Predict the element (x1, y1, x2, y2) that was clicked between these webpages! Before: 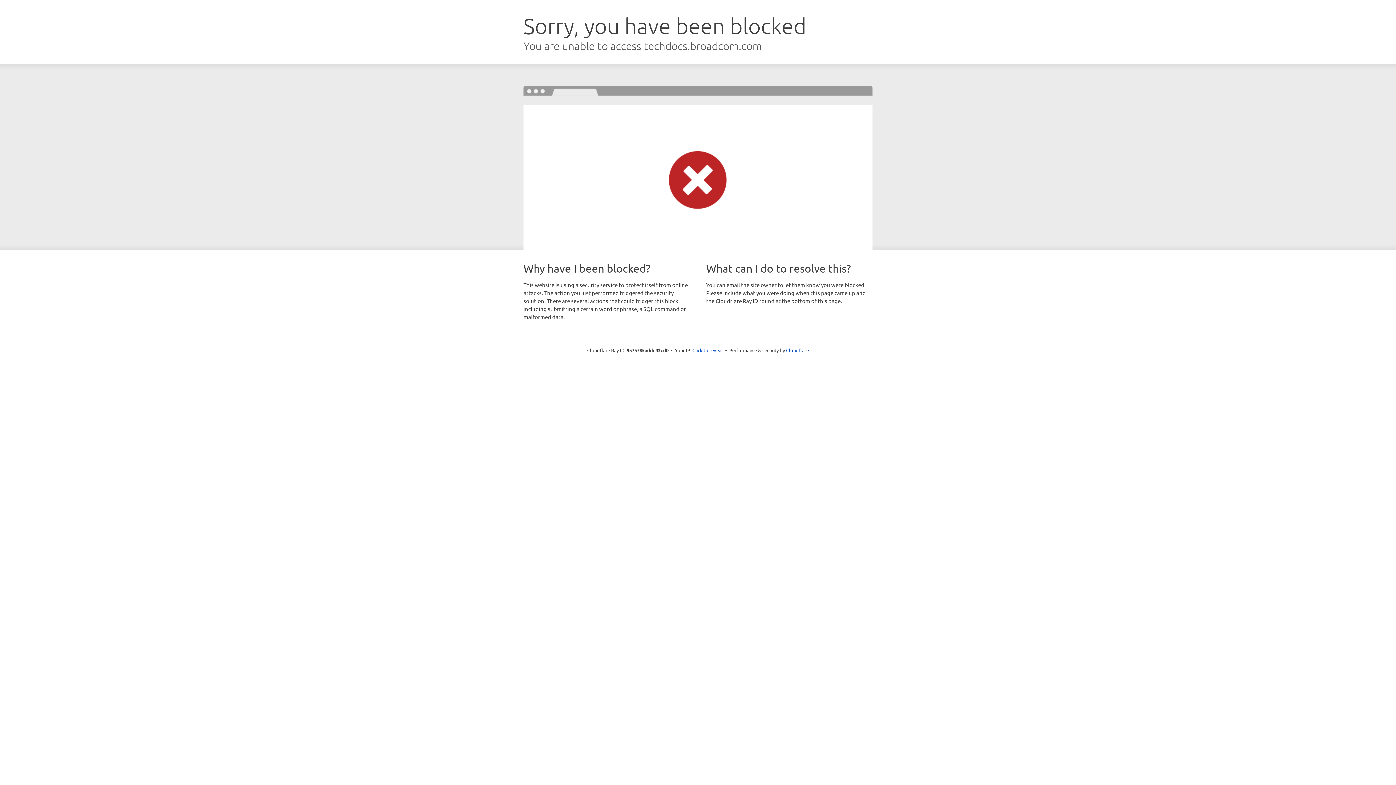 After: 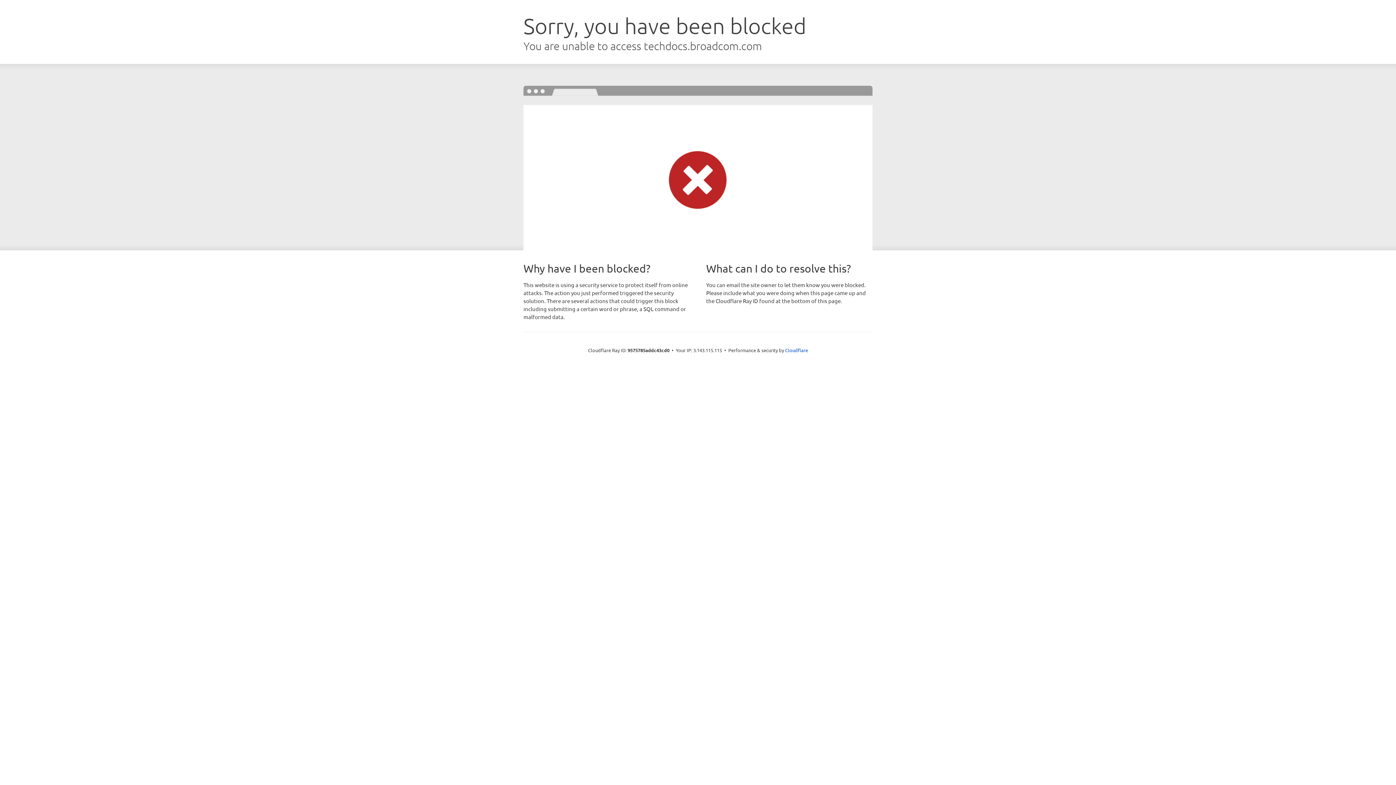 Action: bbox: (692, 346, 723, 353) label: Click to reveal